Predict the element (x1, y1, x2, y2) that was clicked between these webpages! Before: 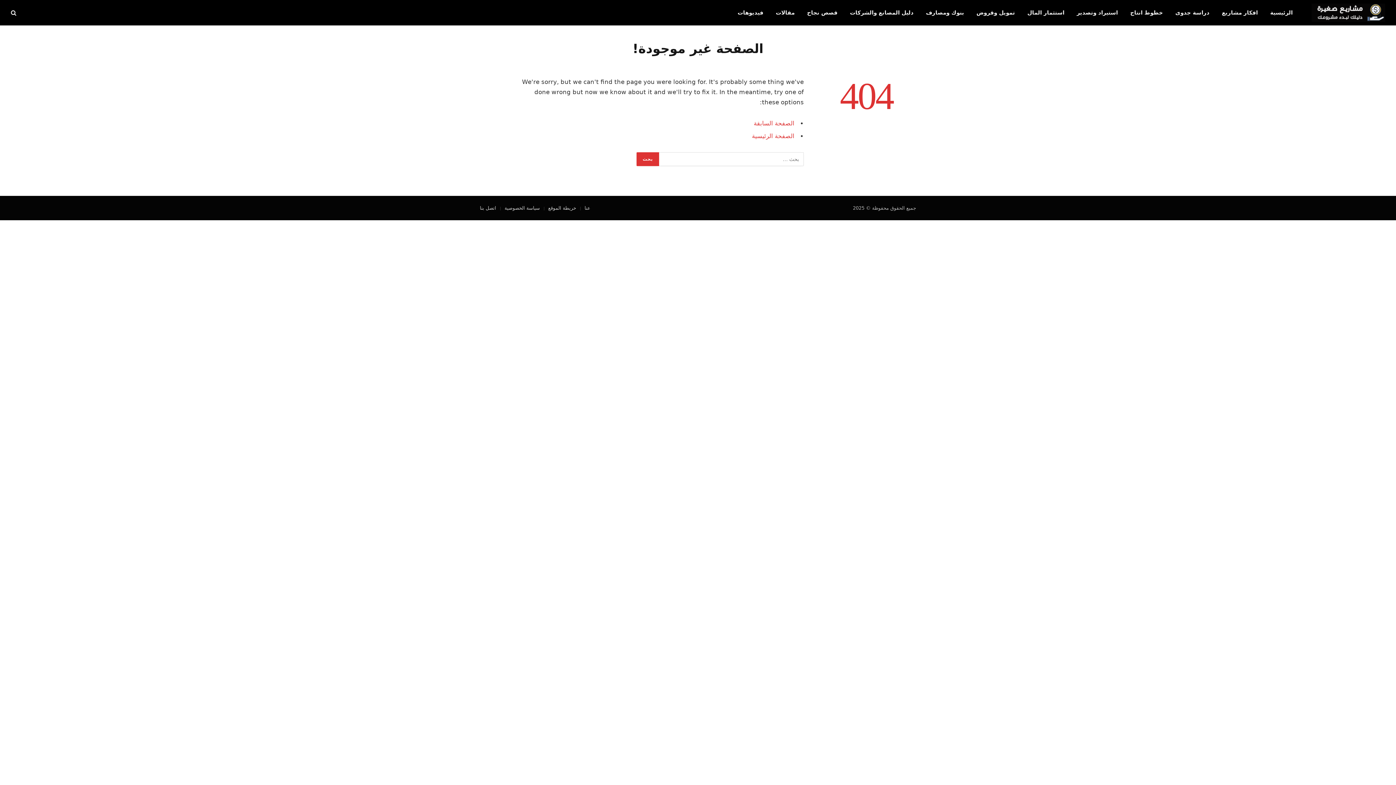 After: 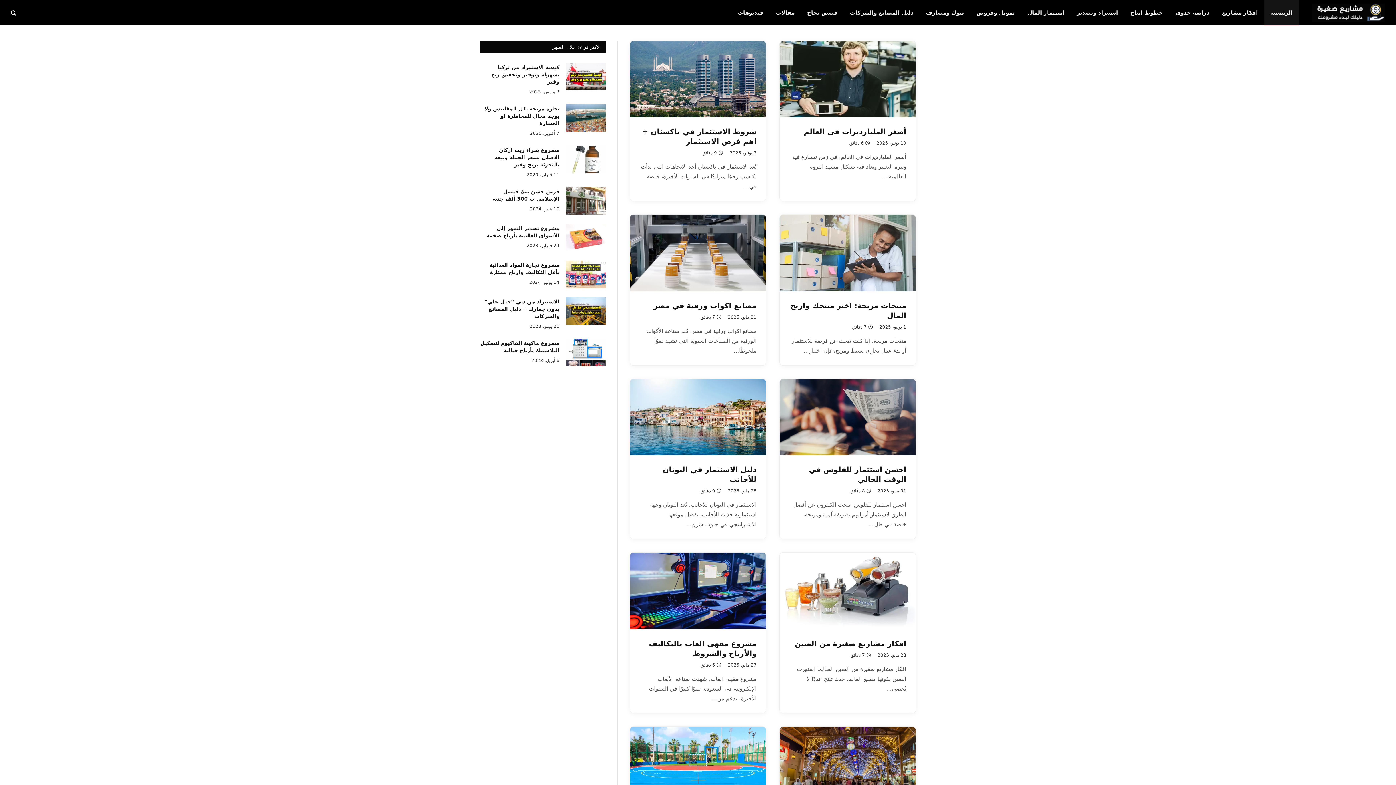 Action: bbox: (752, 132, 794, 139) label: الصفحة الرئيسية